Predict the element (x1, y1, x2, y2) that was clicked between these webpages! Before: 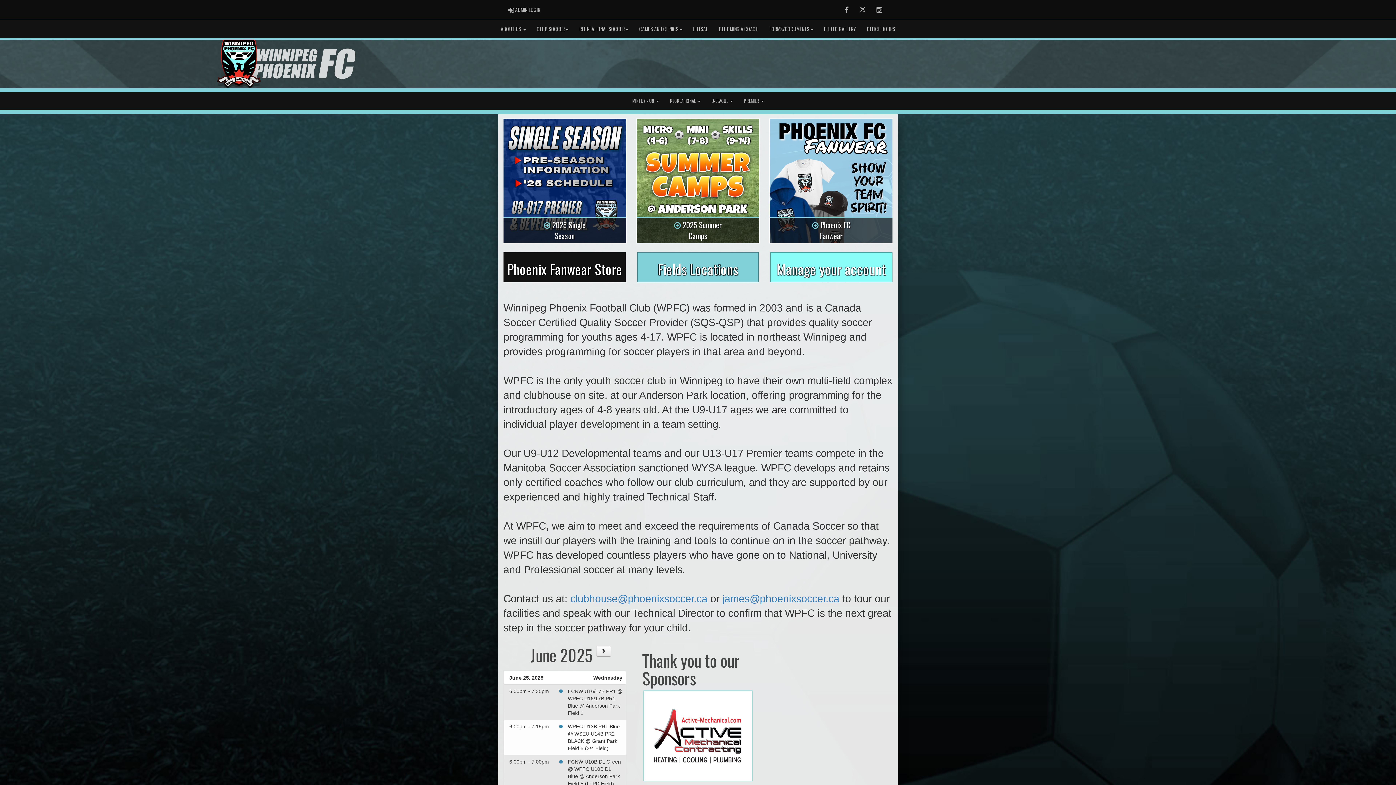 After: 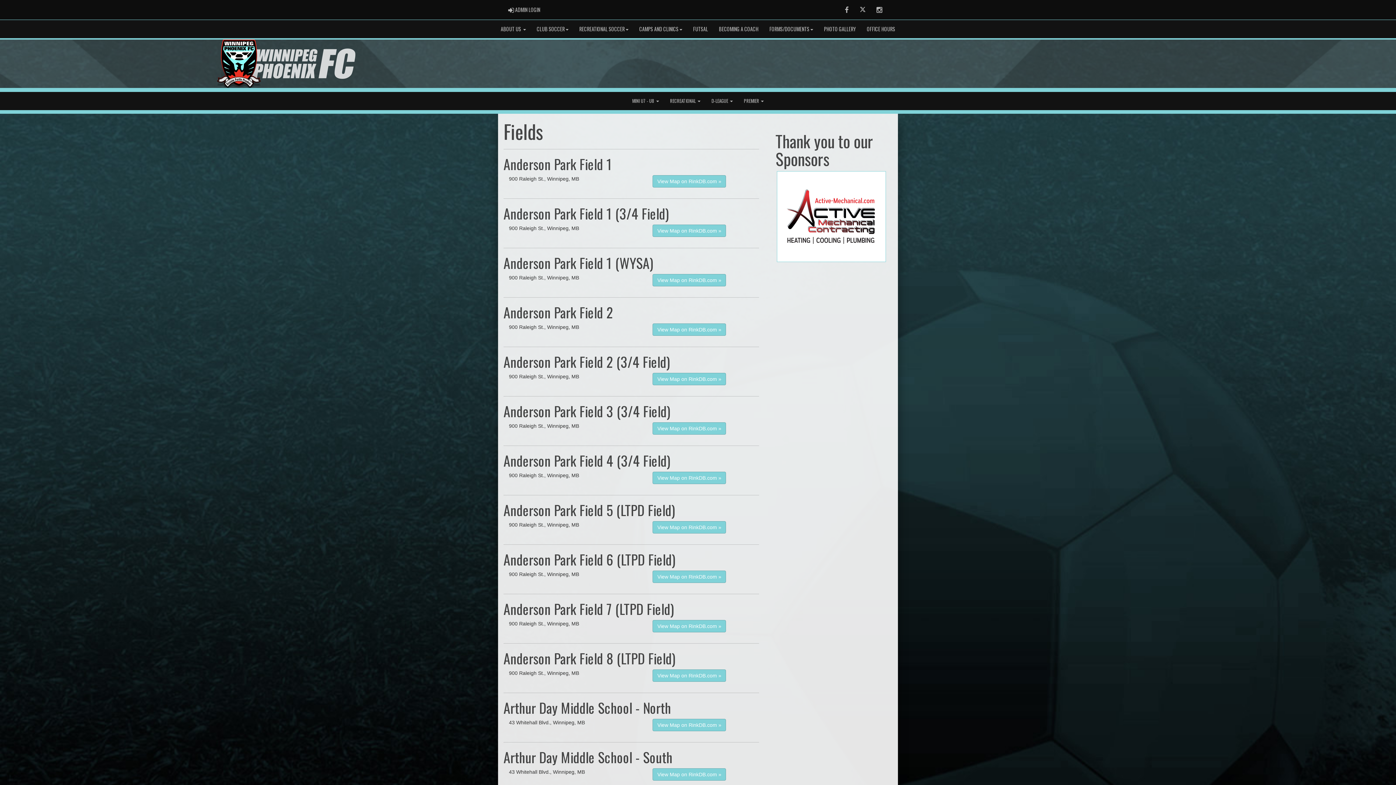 Action: bbox: (636, 252, 759, 282) label: Fields Locations